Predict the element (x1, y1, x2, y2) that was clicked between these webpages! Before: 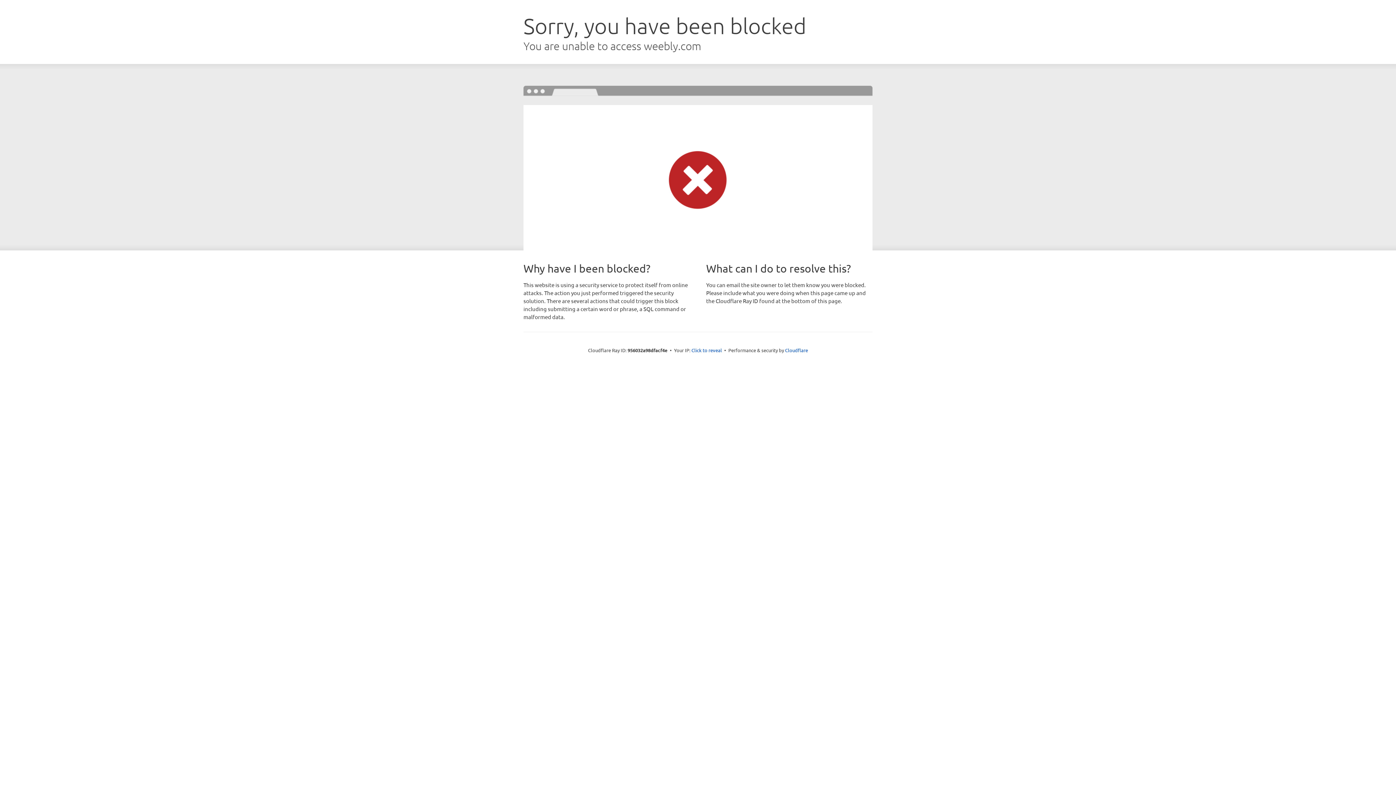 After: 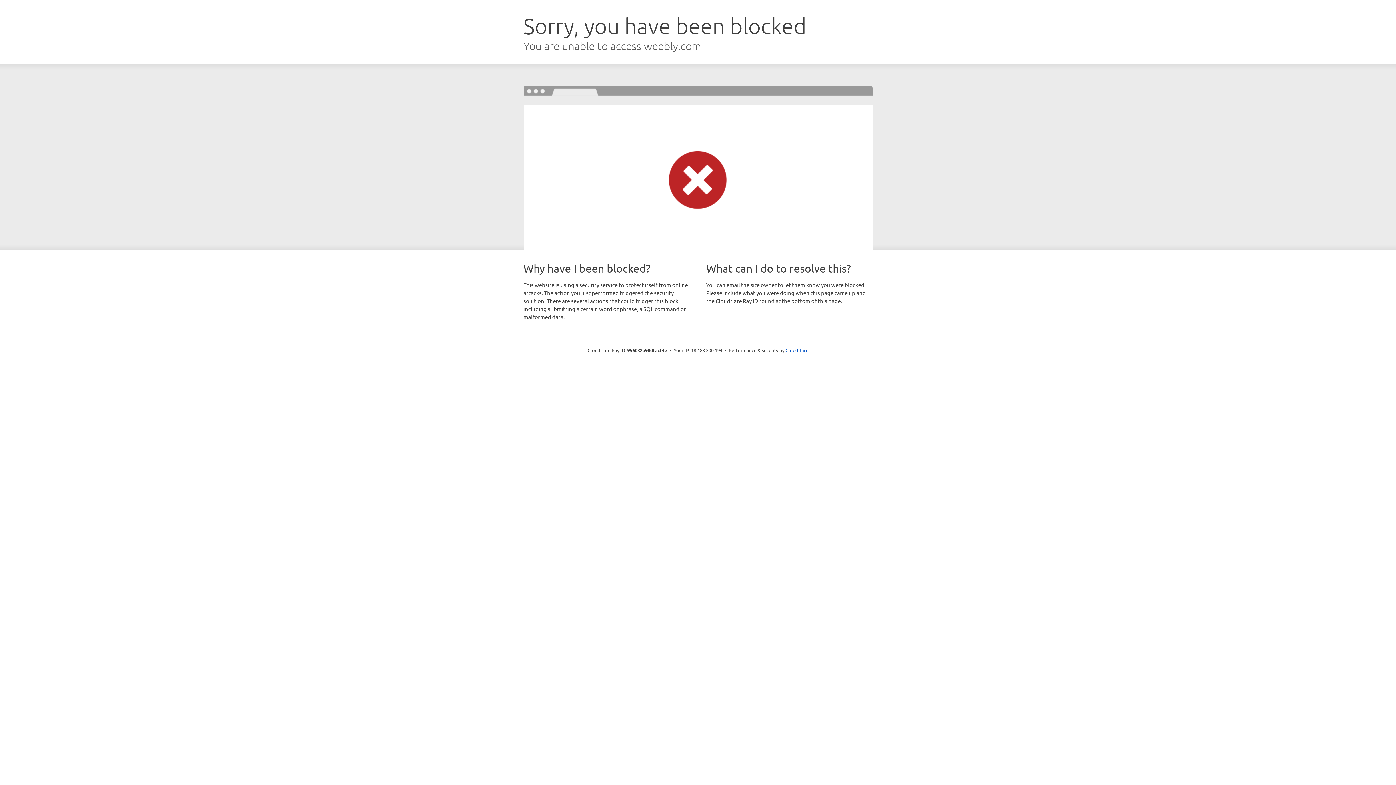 Action: label: Click to reveal bbox: (691, 346, 722, 353)